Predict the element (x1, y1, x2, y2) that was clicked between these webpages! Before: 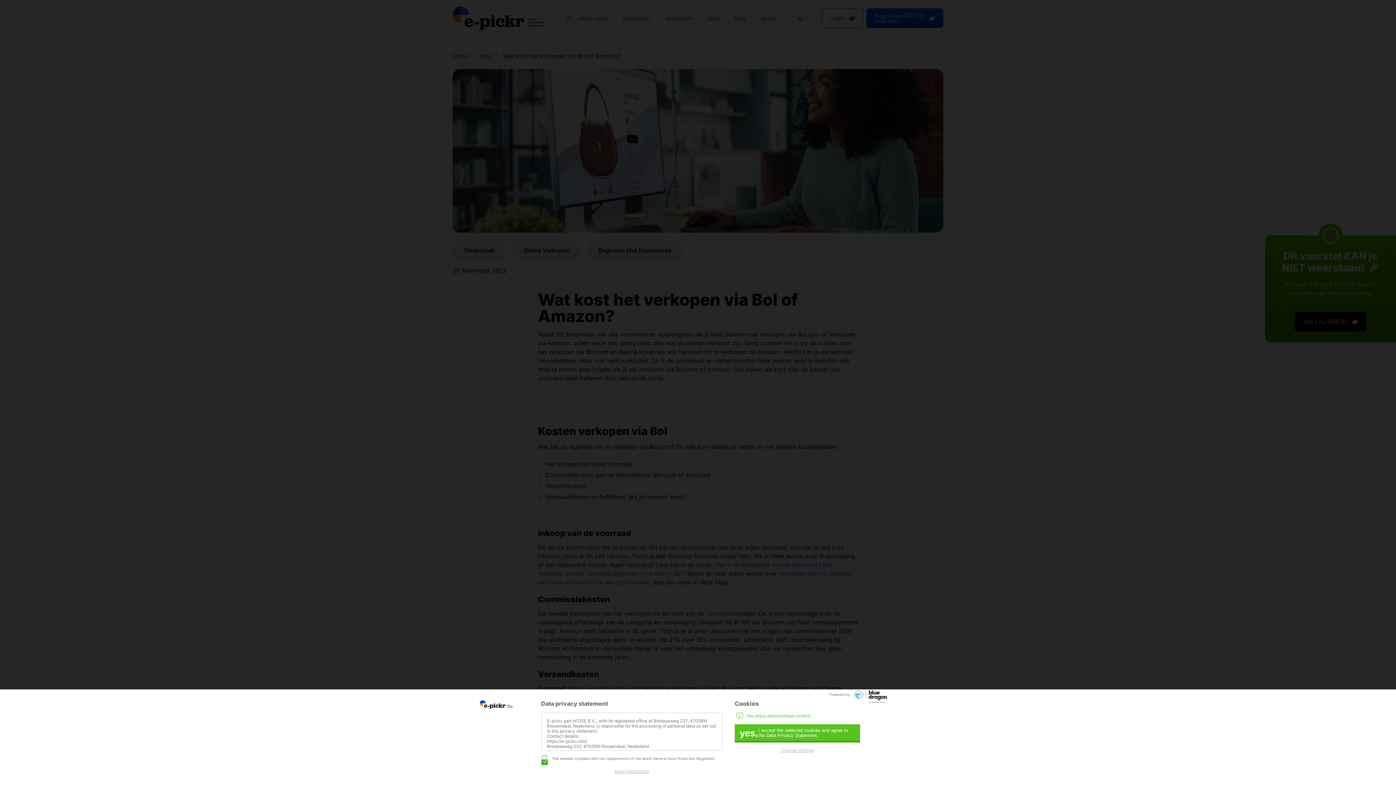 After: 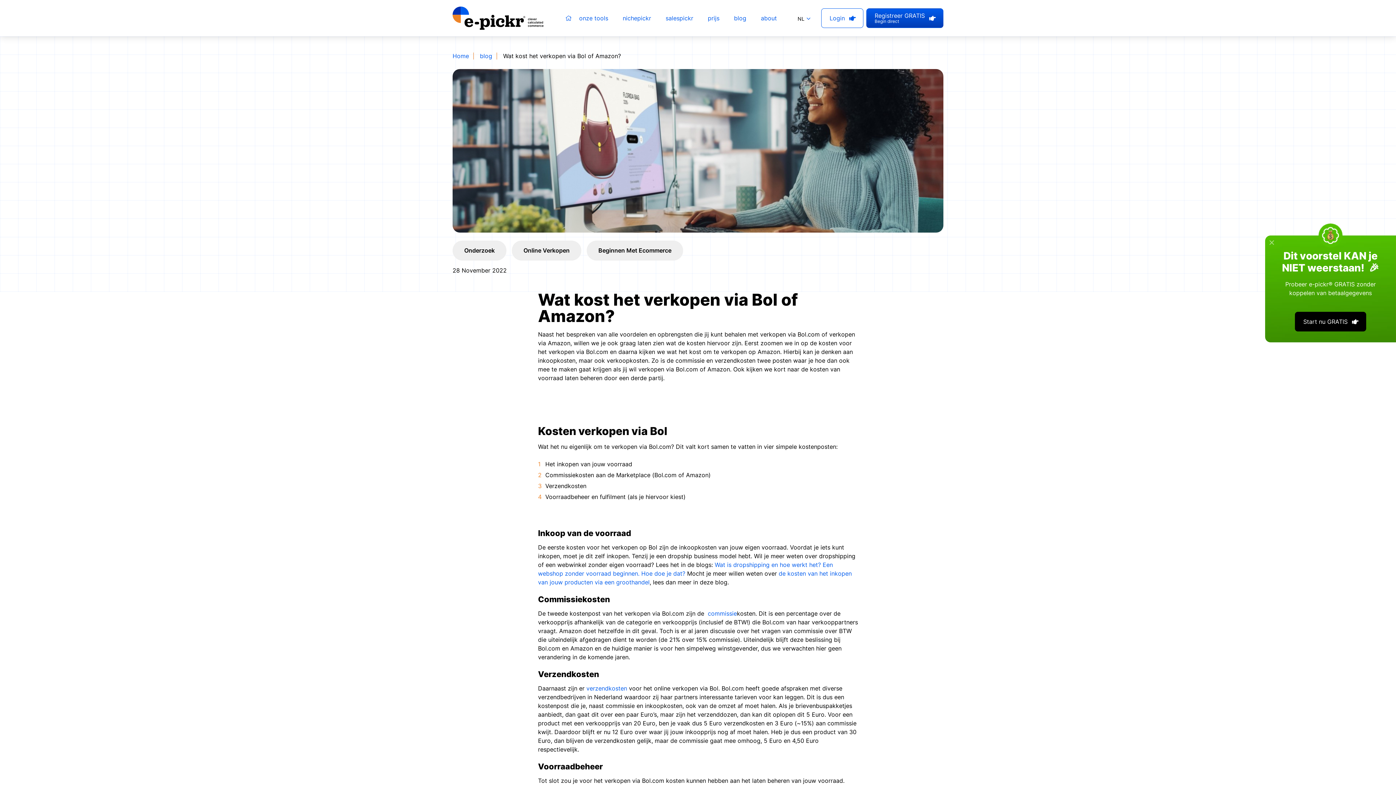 Action: label: yes,
I accept the selected cookies and agree to the Data Privacy Statement. bbox: (734, 724, 860, 742)